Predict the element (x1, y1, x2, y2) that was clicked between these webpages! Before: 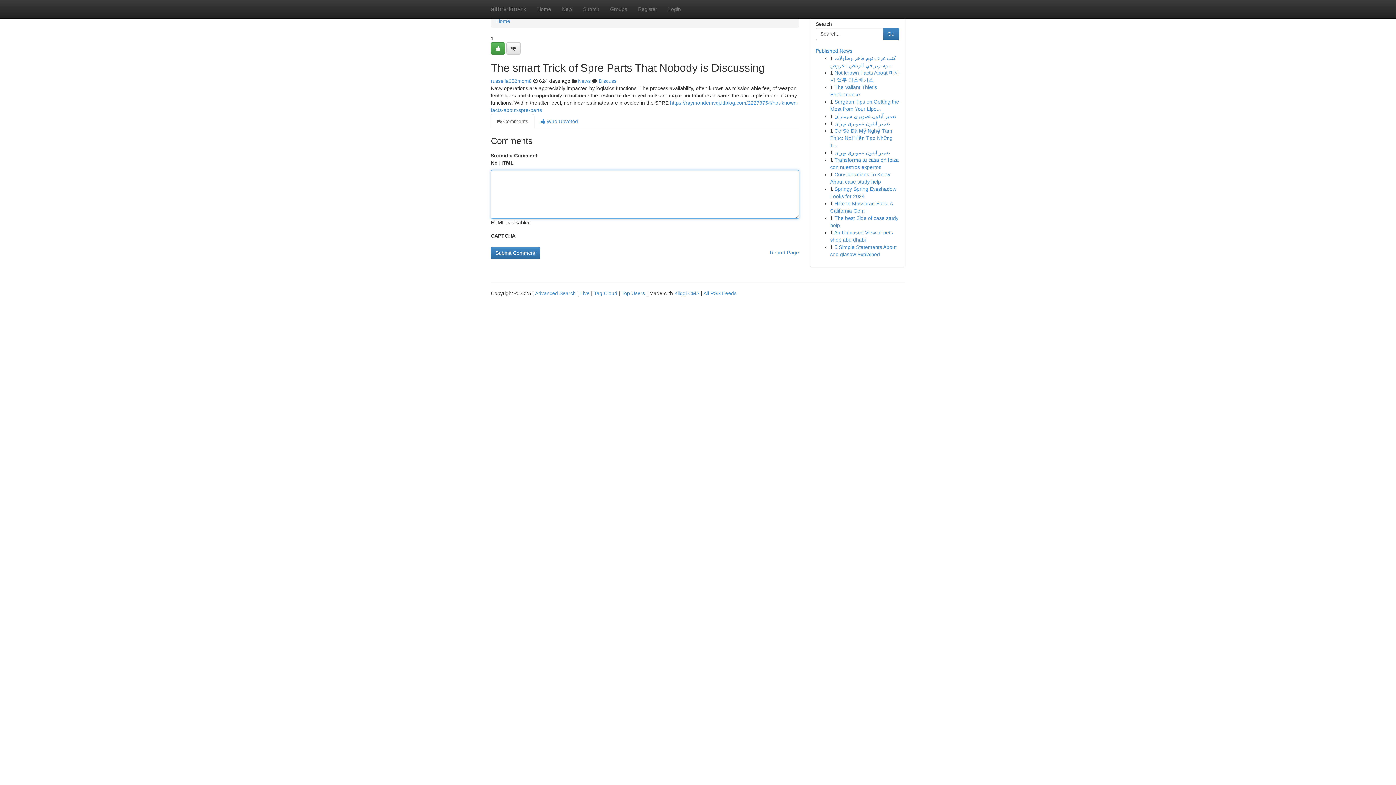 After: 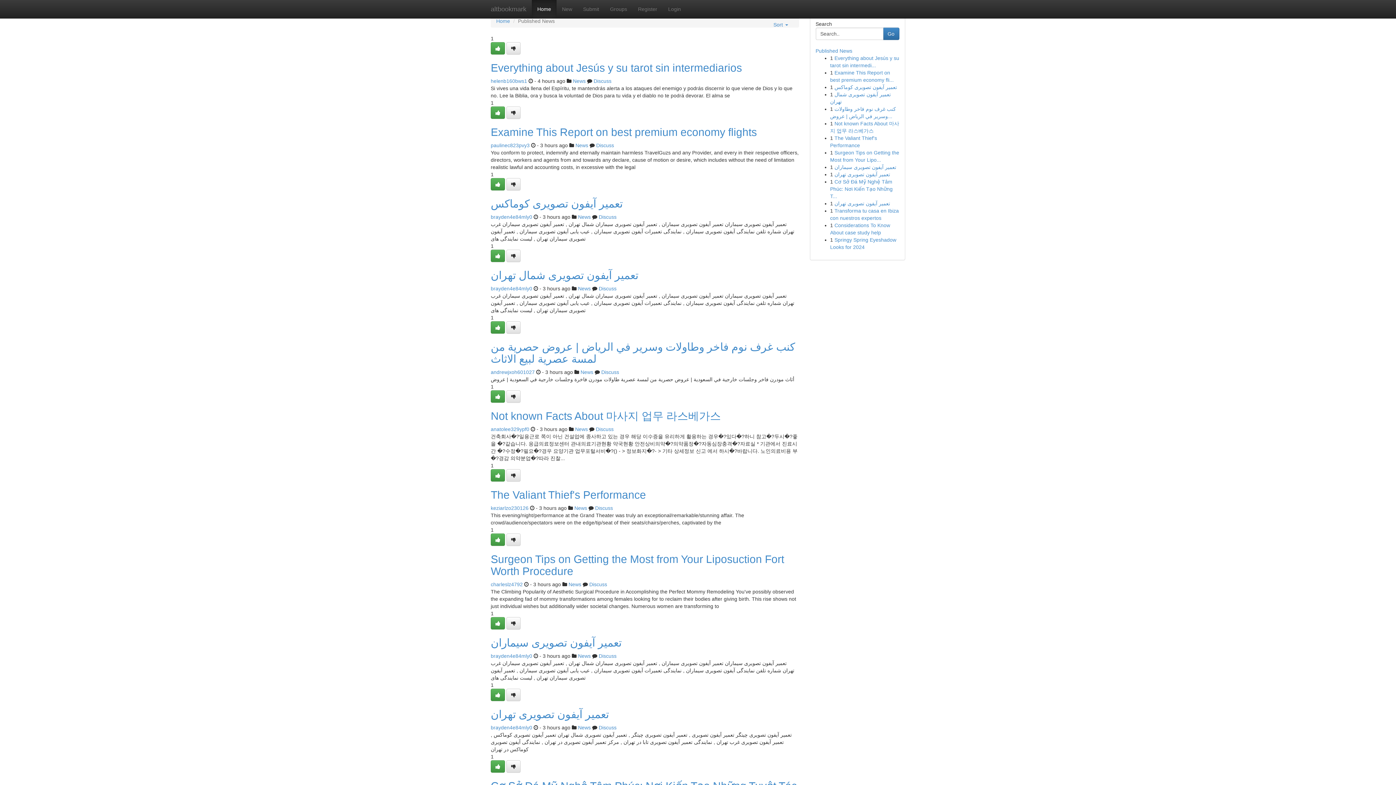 Action: label: Home bbox: (532, 0, 556, 18)